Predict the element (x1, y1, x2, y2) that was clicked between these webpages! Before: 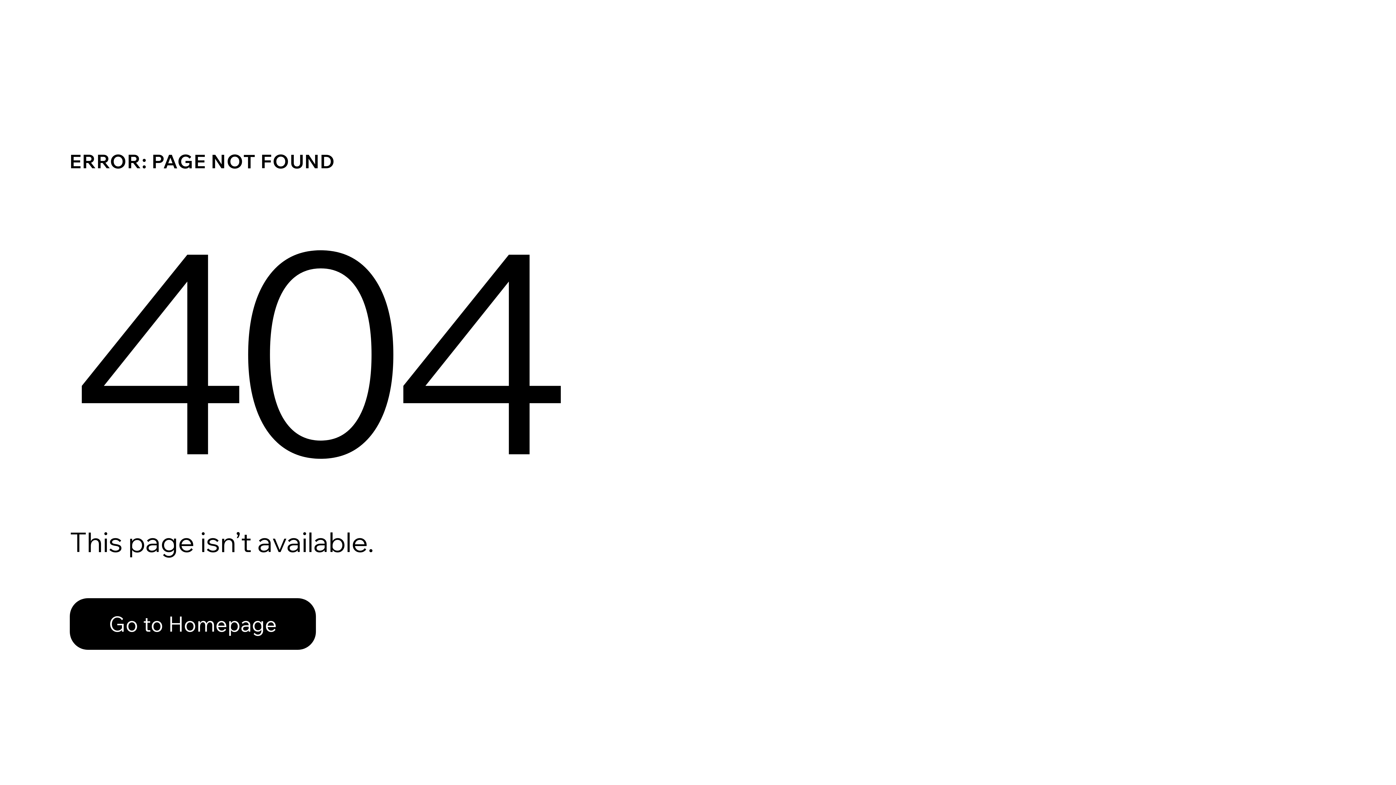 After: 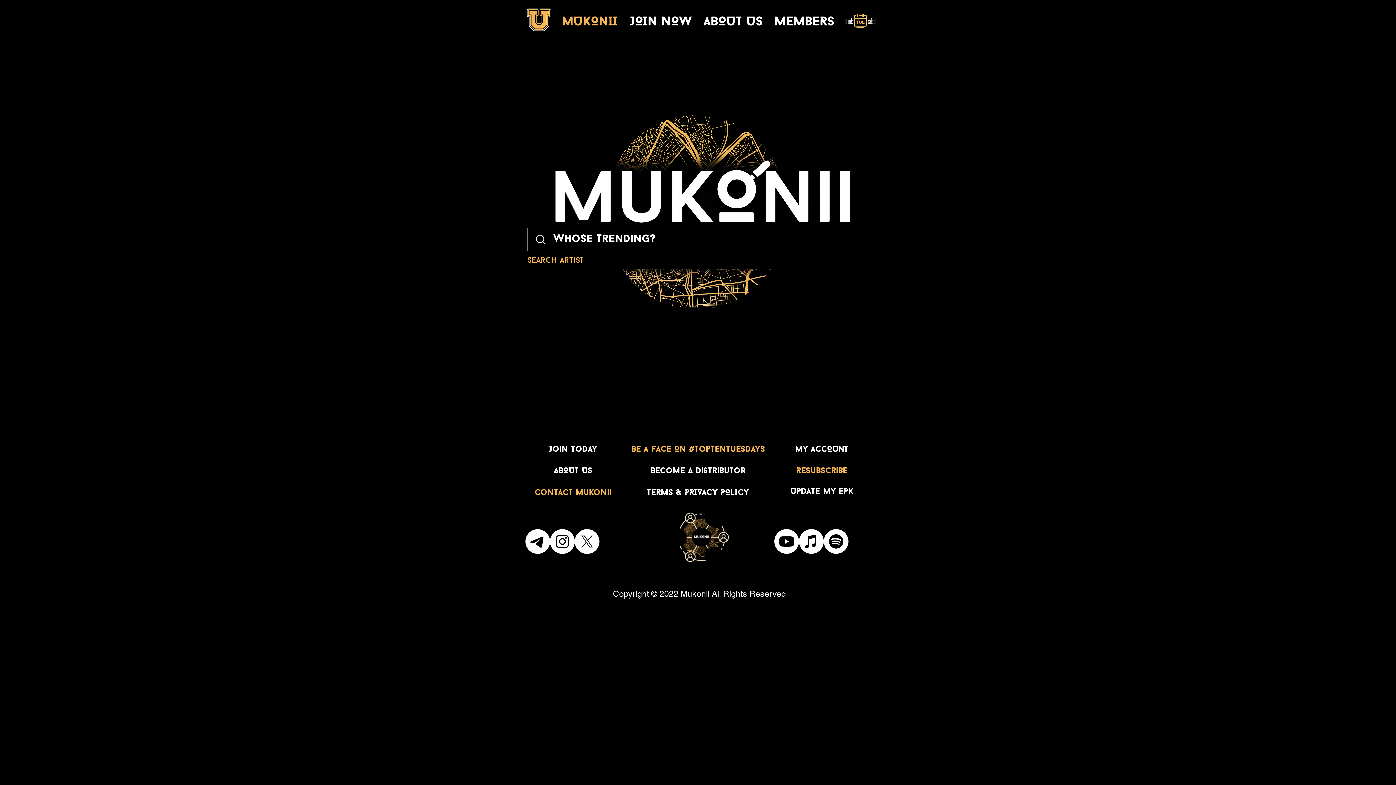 Action: bbox: (69, 598, 316, 650) label: Go to Homepage